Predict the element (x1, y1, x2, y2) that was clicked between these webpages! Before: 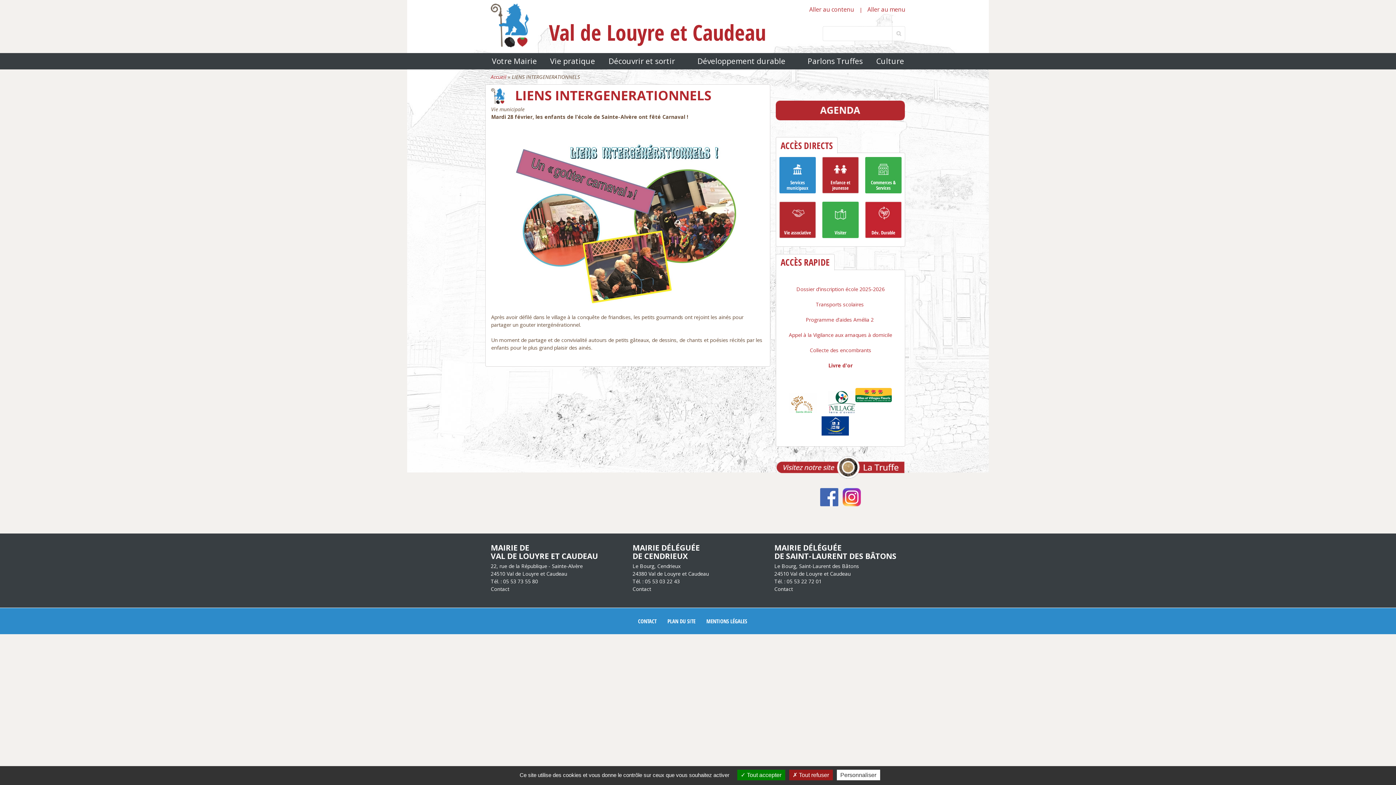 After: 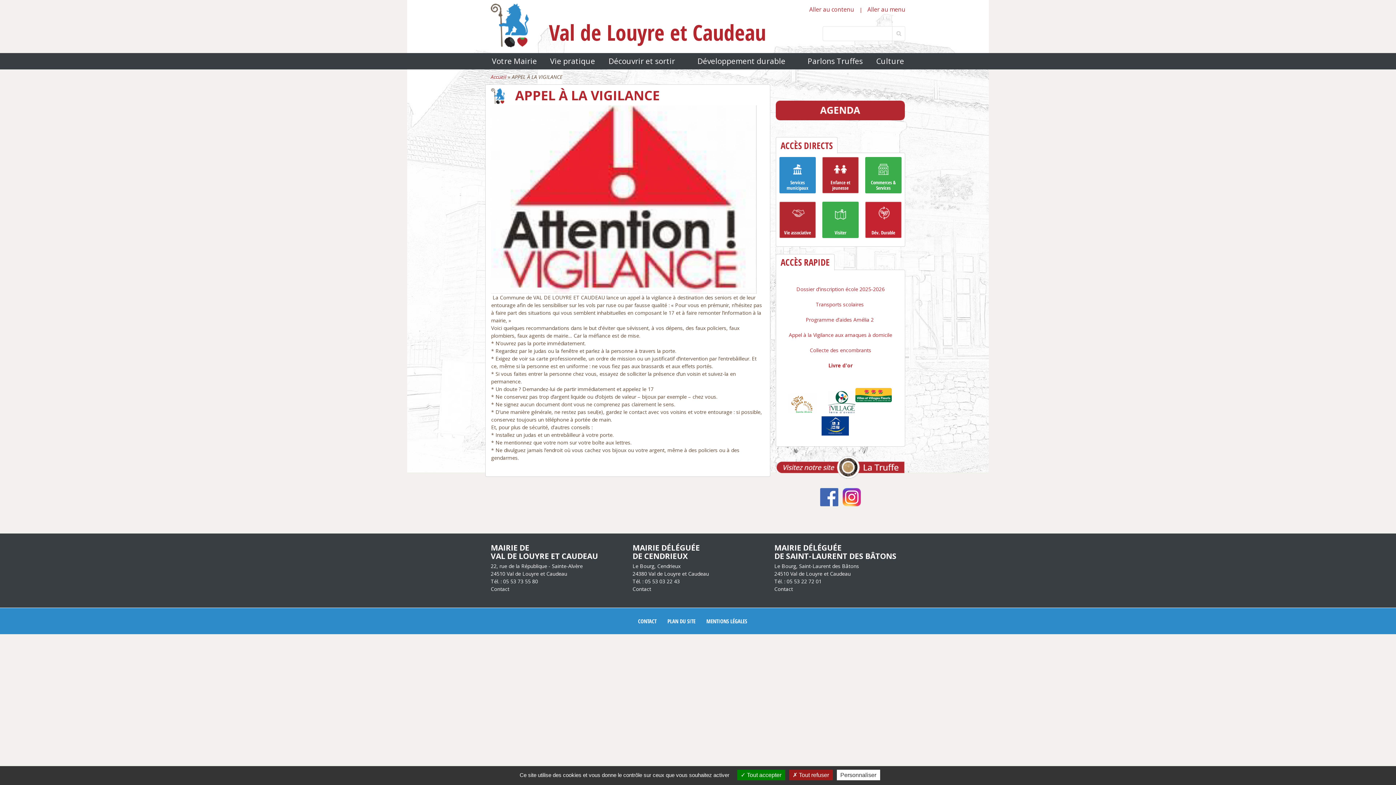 Action: label: Appel à la Vigilance aux arnaques à domicile bbox: (789, 331, 892, 338)